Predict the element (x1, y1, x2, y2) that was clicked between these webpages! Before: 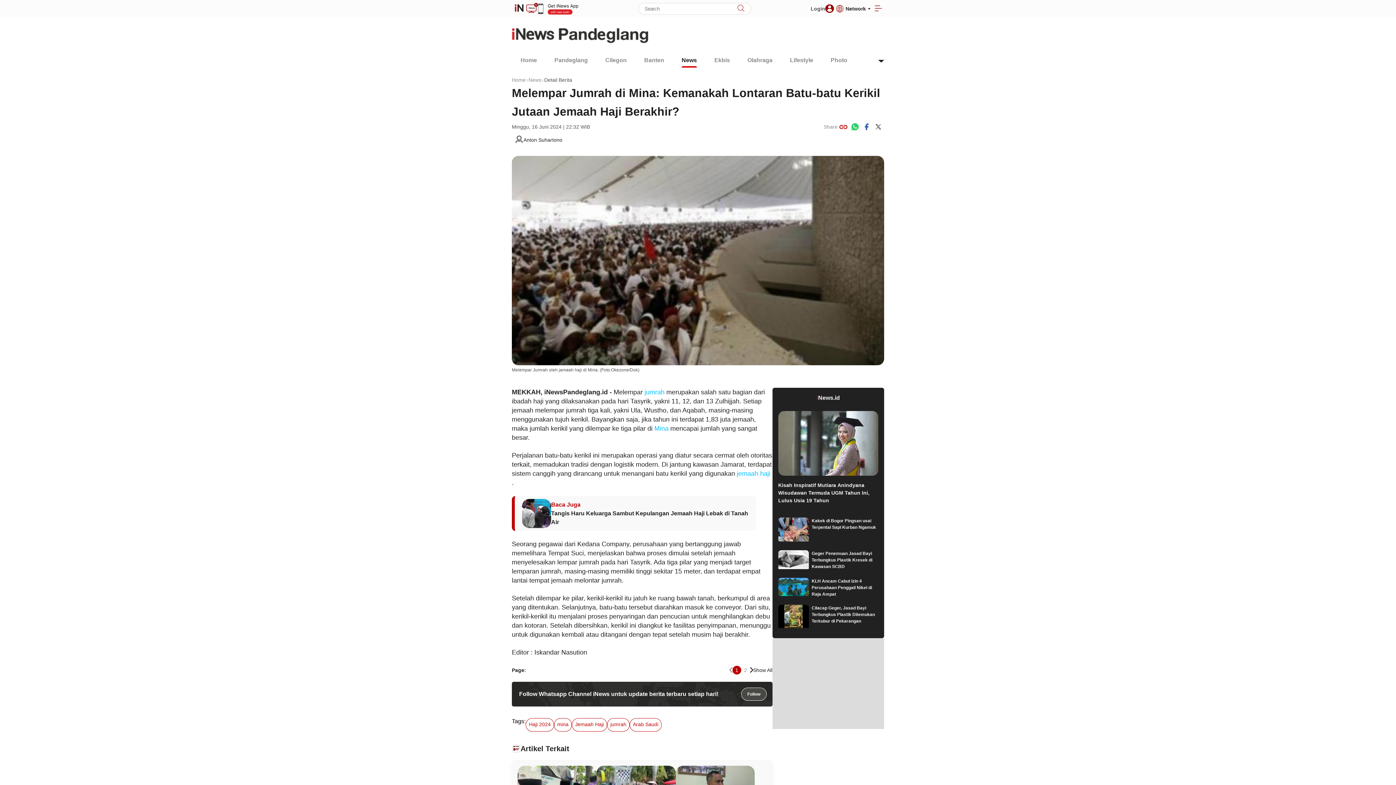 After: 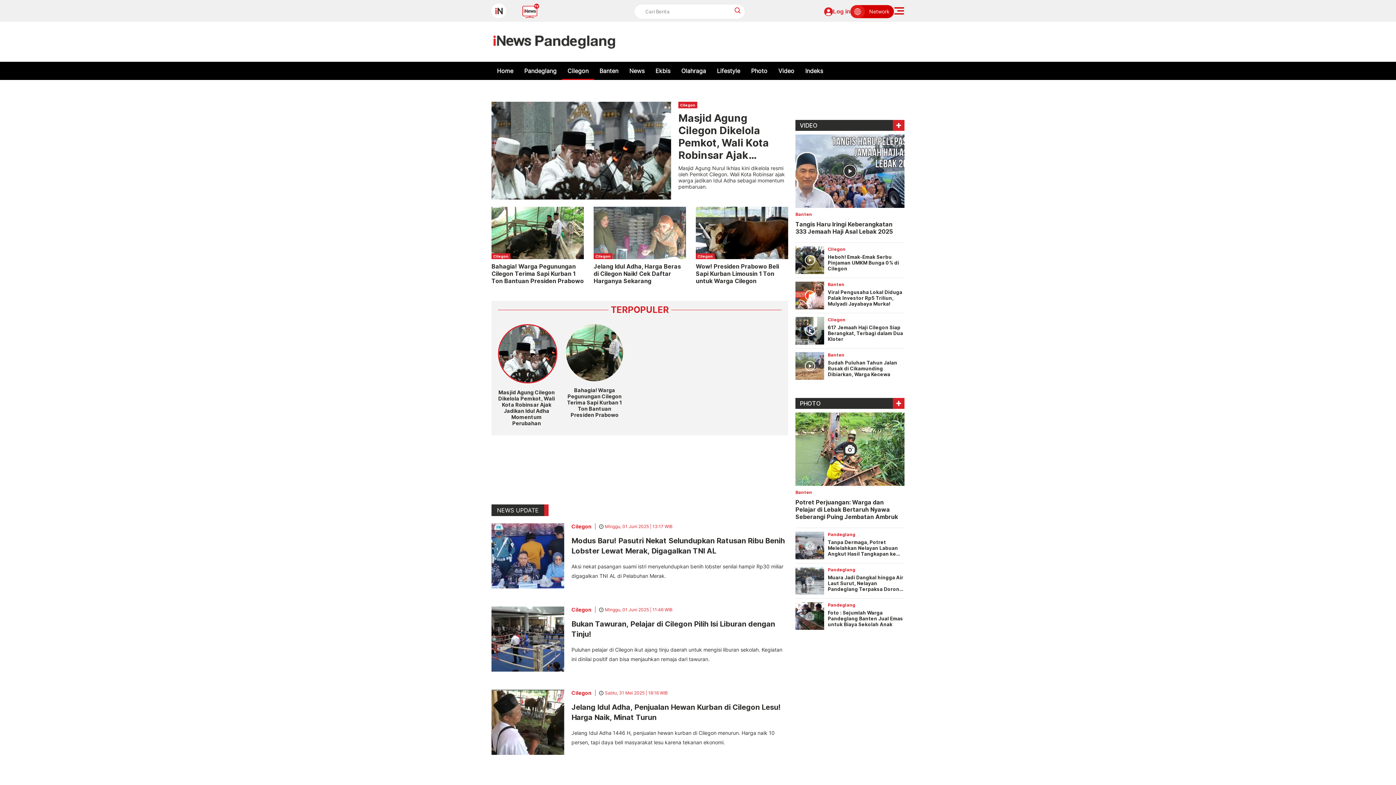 Action: label: Cilegon bbox: (605, 56, 626, 67)